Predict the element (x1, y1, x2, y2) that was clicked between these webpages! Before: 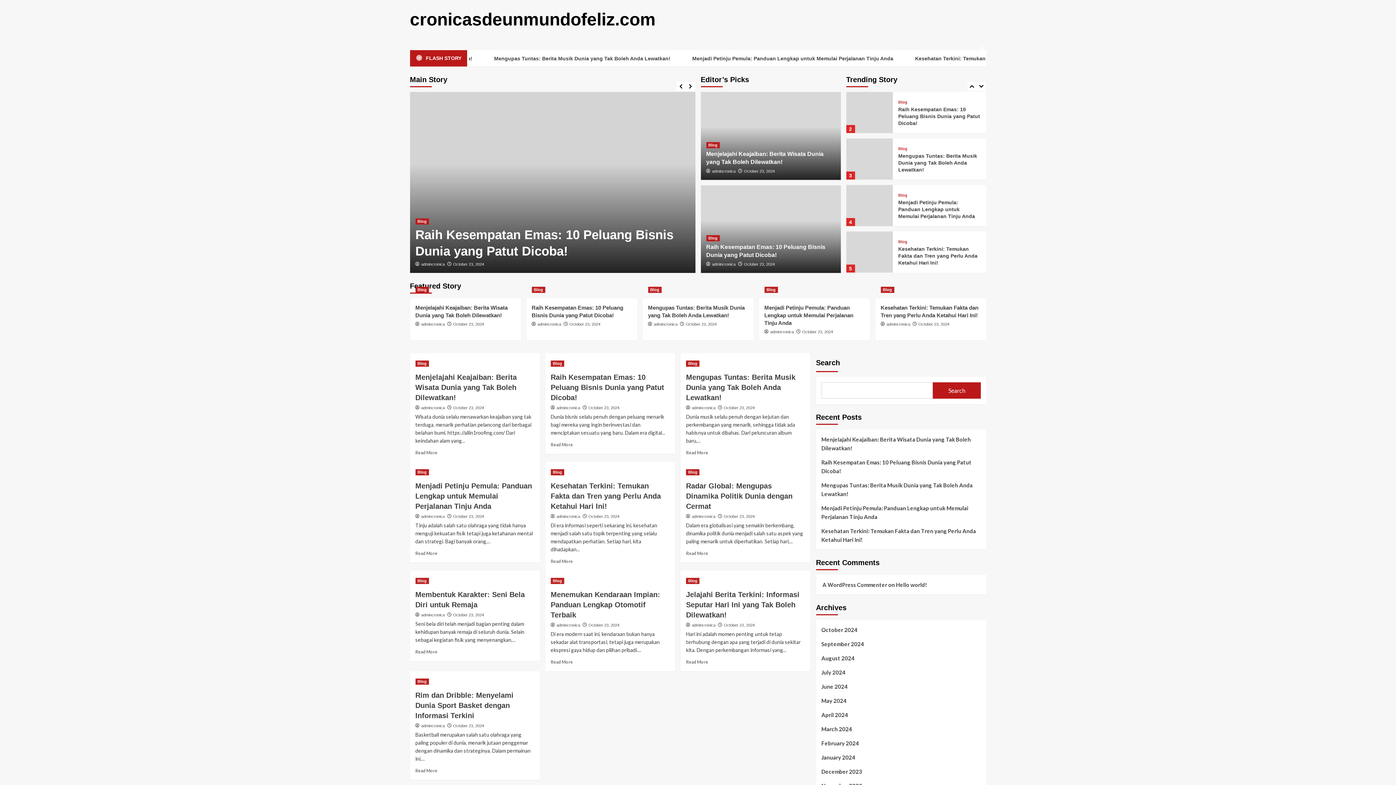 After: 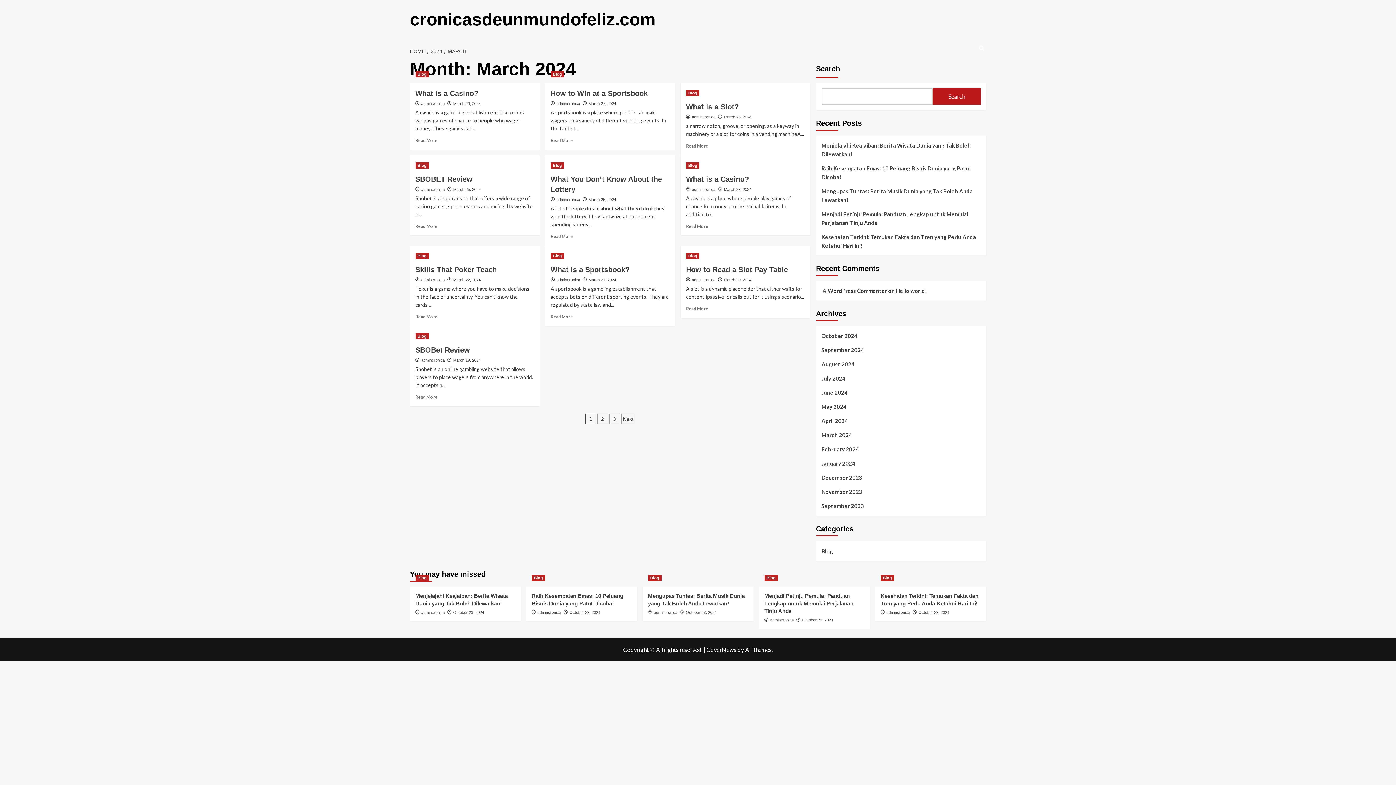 Action: label: March 2024 bbox: (821, 725, 980, 739)